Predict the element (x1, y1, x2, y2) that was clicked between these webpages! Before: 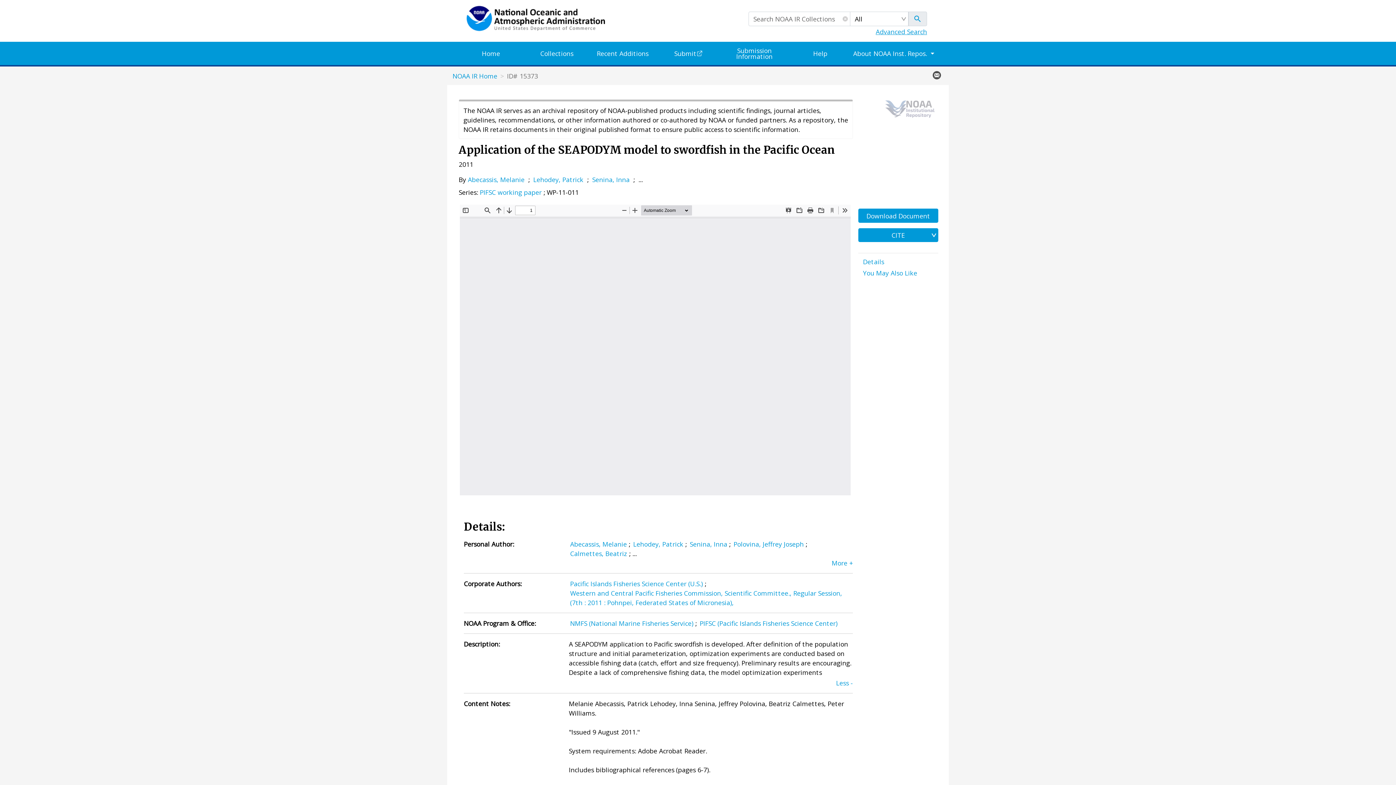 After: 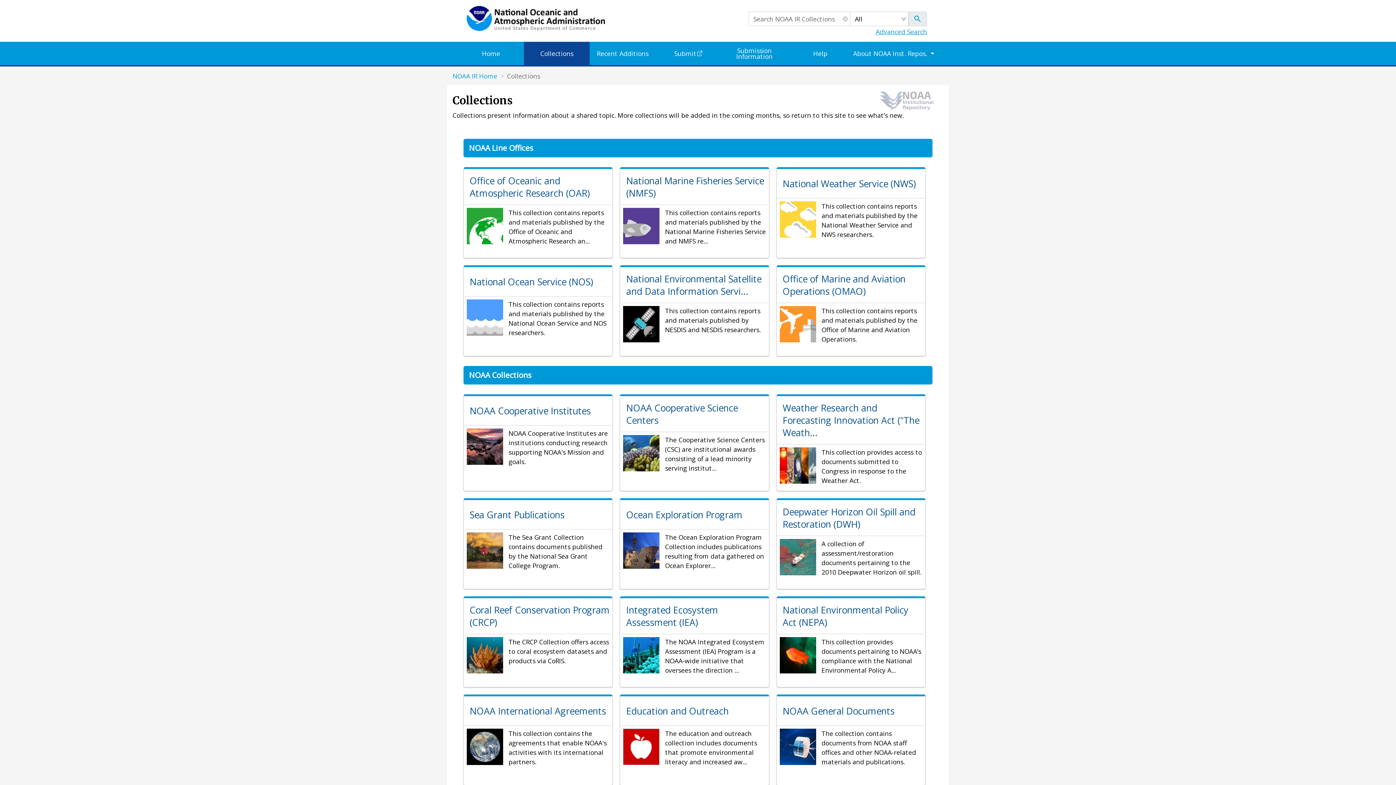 Action: bbox: (524, 41, 589, 65) label: Collections